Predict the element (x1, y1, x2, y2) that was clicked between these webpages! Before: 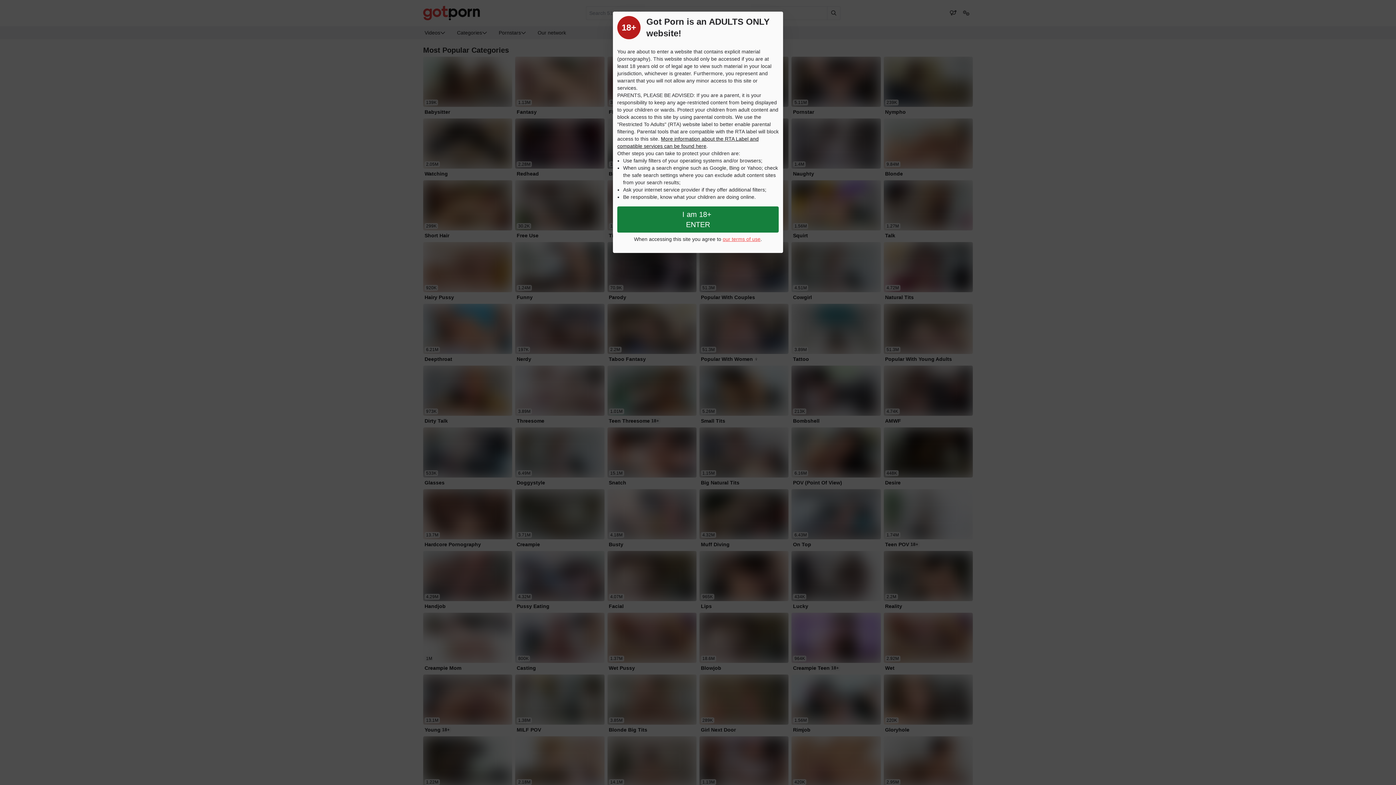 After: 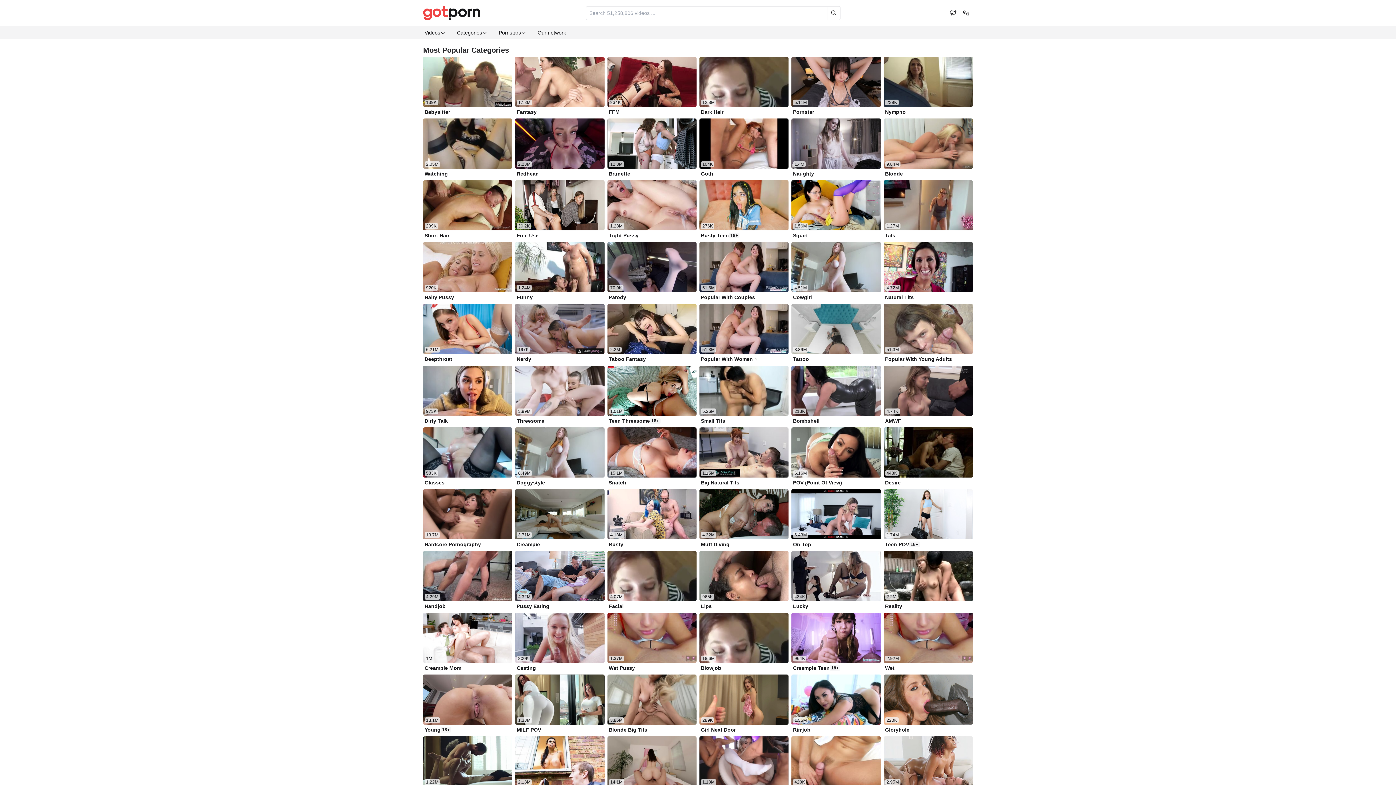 Action: bbox: (617, 206, 778, 232) label: Close splashpage